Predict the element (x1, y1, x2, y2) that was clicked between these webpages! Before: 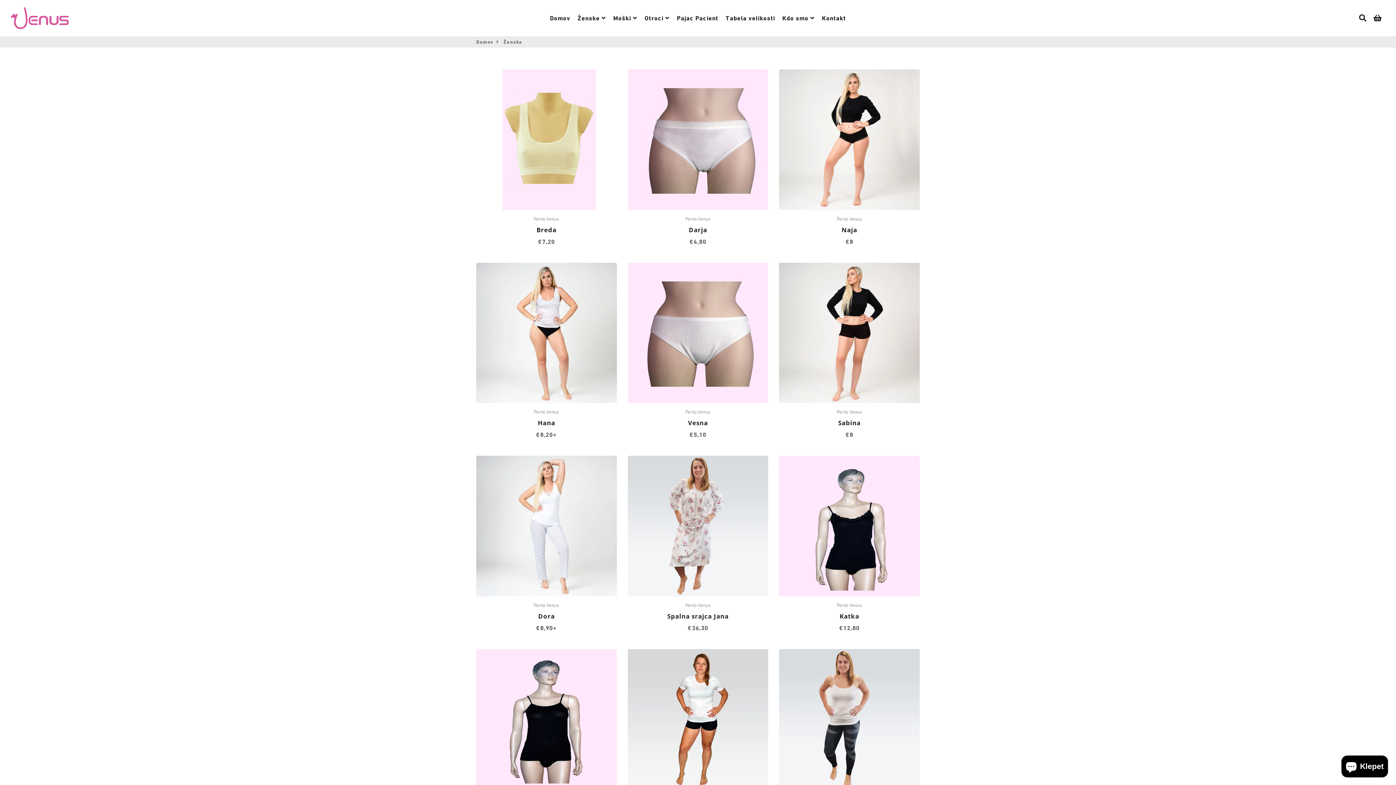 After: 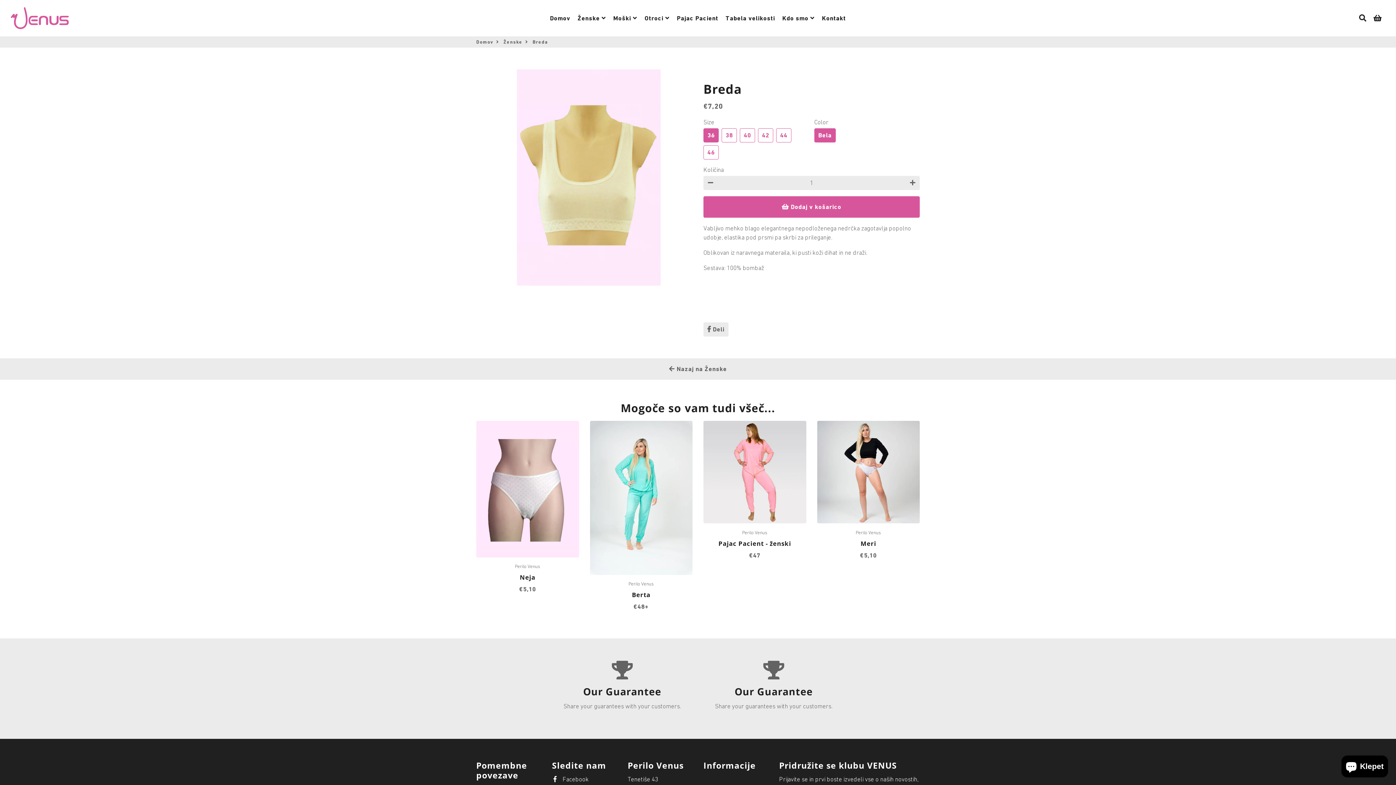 Action: bbox: (476, 210, 616, 251) label: Perilo Venus

Breda

Običajna cena
€7,20